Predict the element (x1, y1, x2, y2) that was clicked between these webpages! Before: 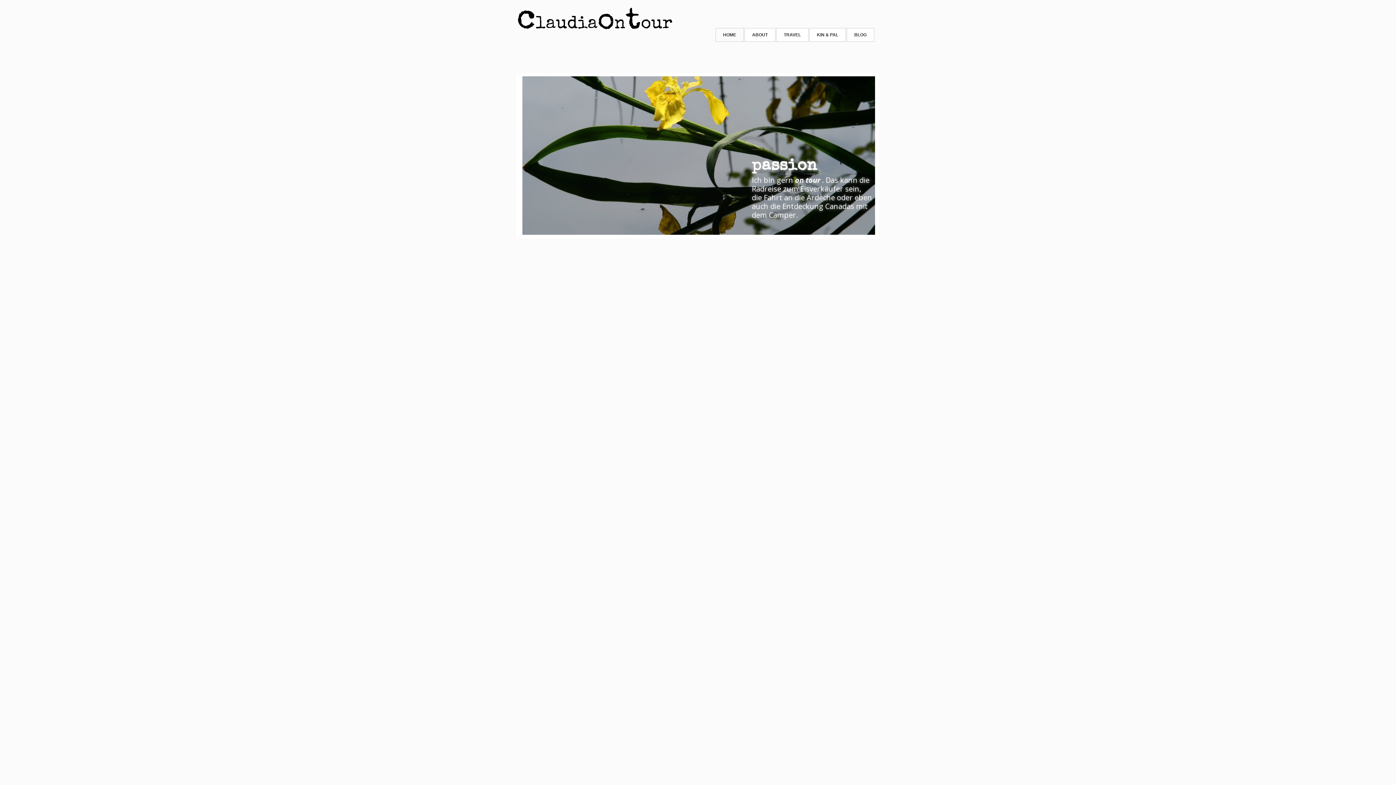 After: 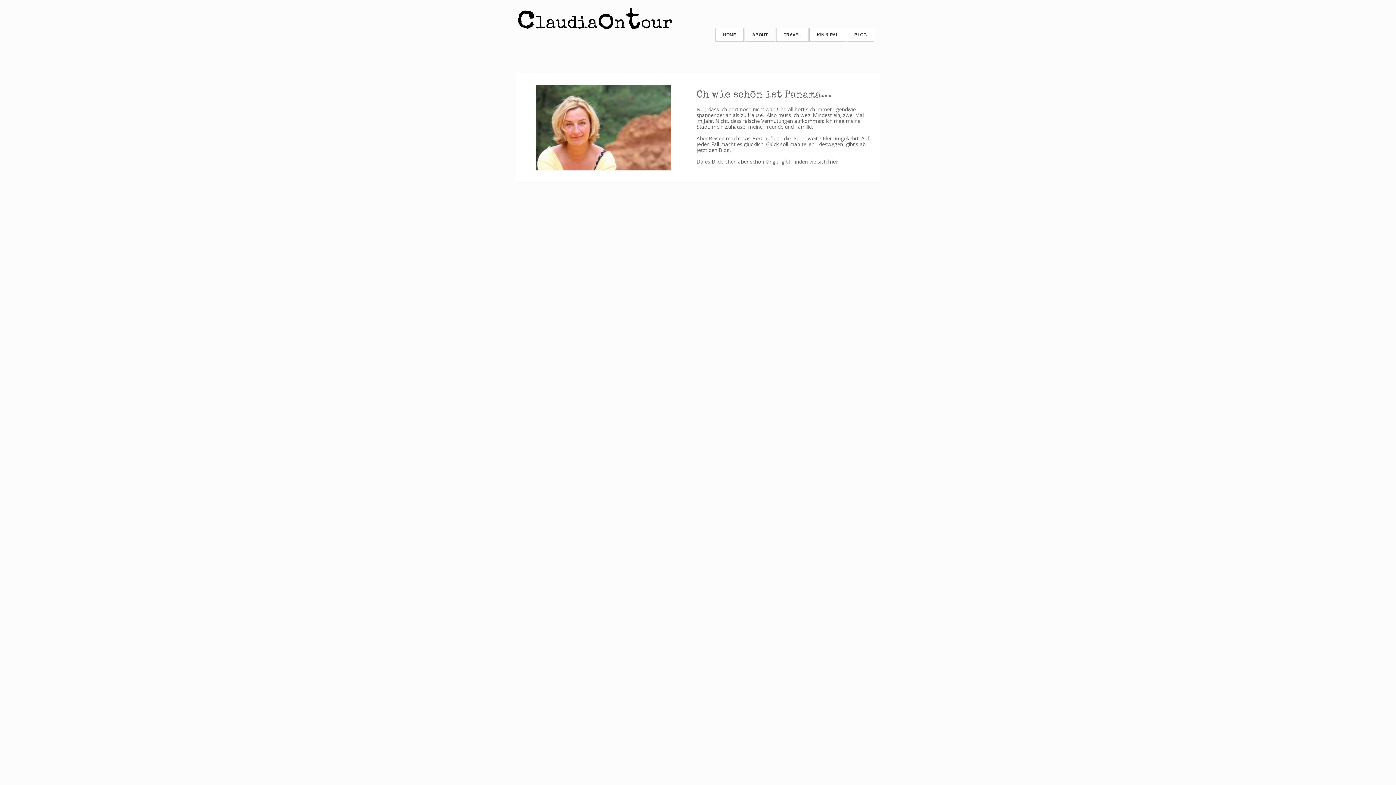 Action: bbox: (744, 28, 775, 41) label: ABOUT